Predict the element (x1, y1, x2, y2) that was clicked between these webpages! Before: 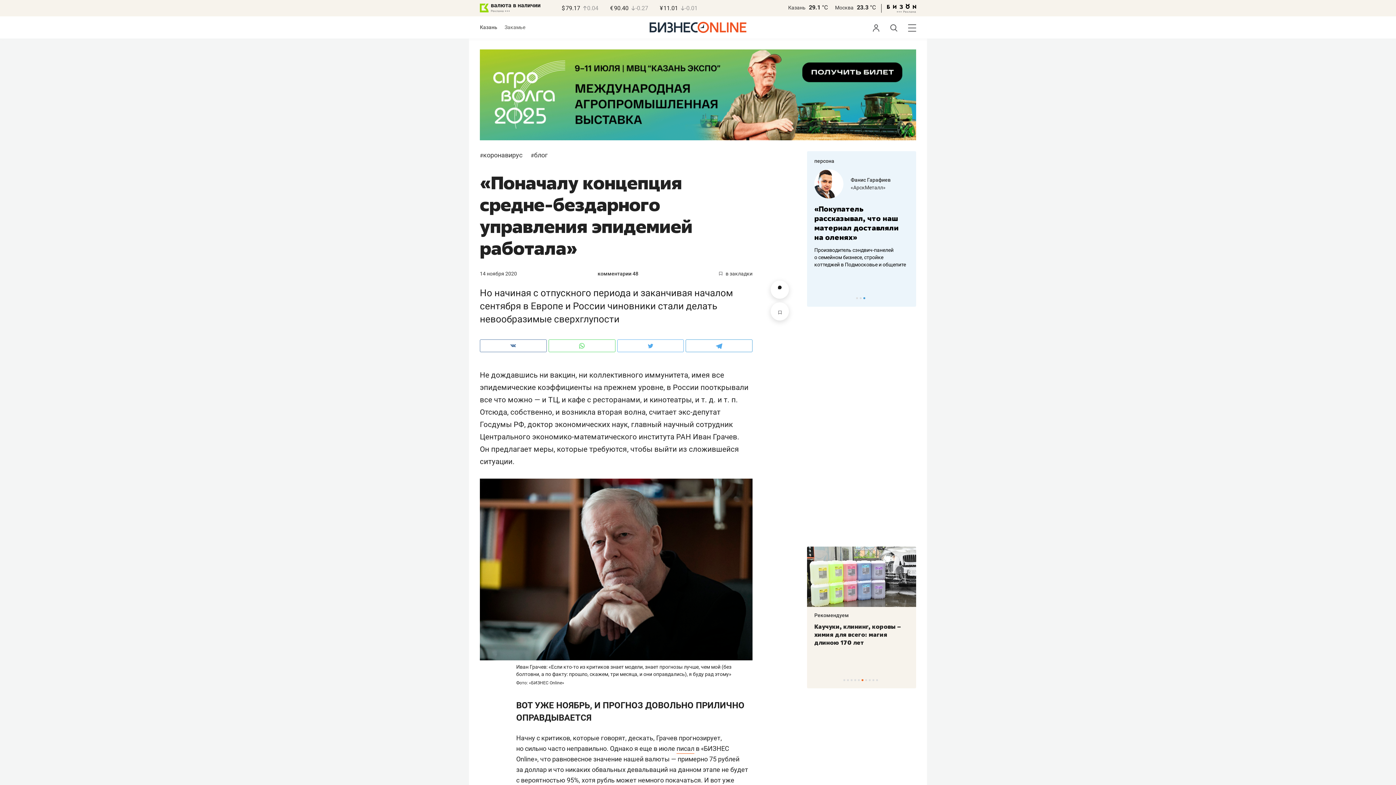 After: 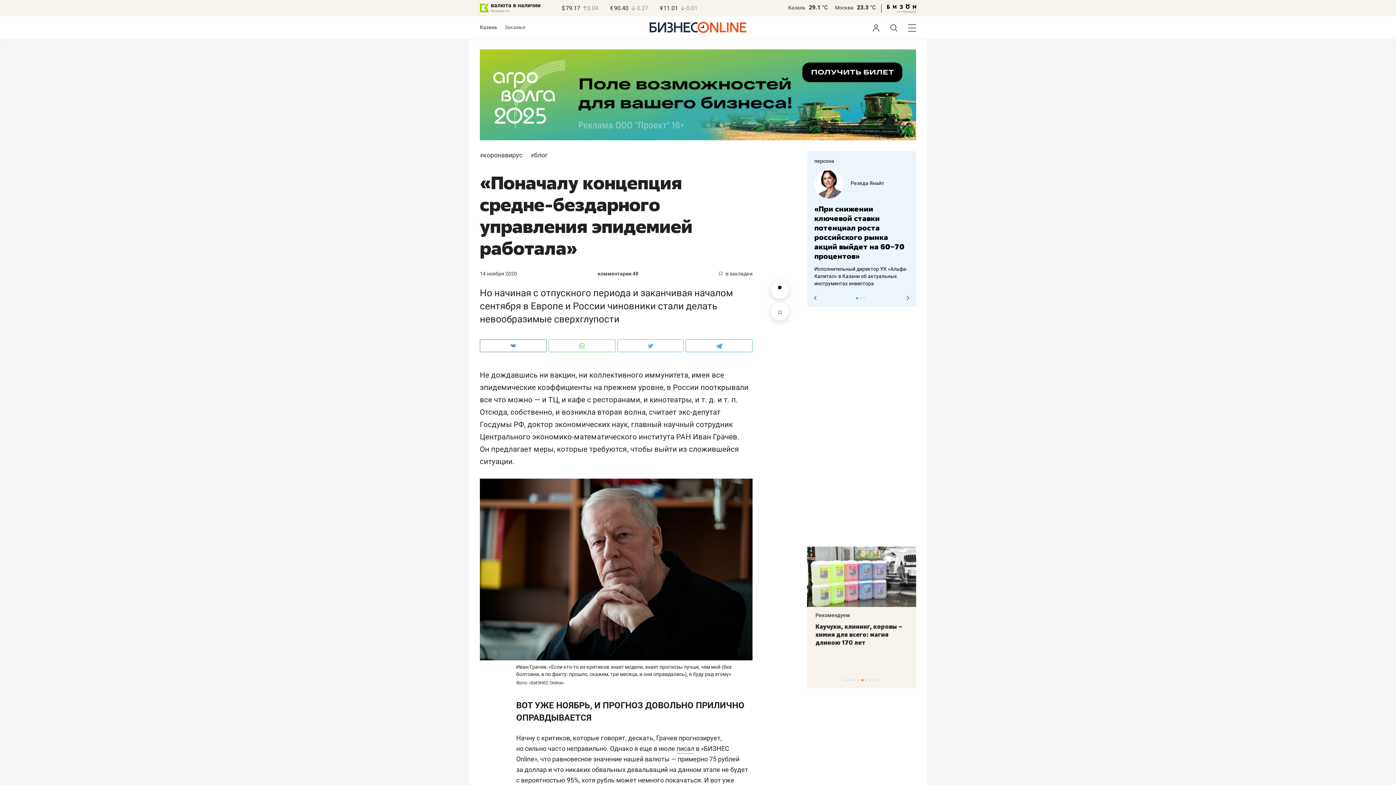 Action: label: 1 of 3 bbox: (856, 297, 858, 299)